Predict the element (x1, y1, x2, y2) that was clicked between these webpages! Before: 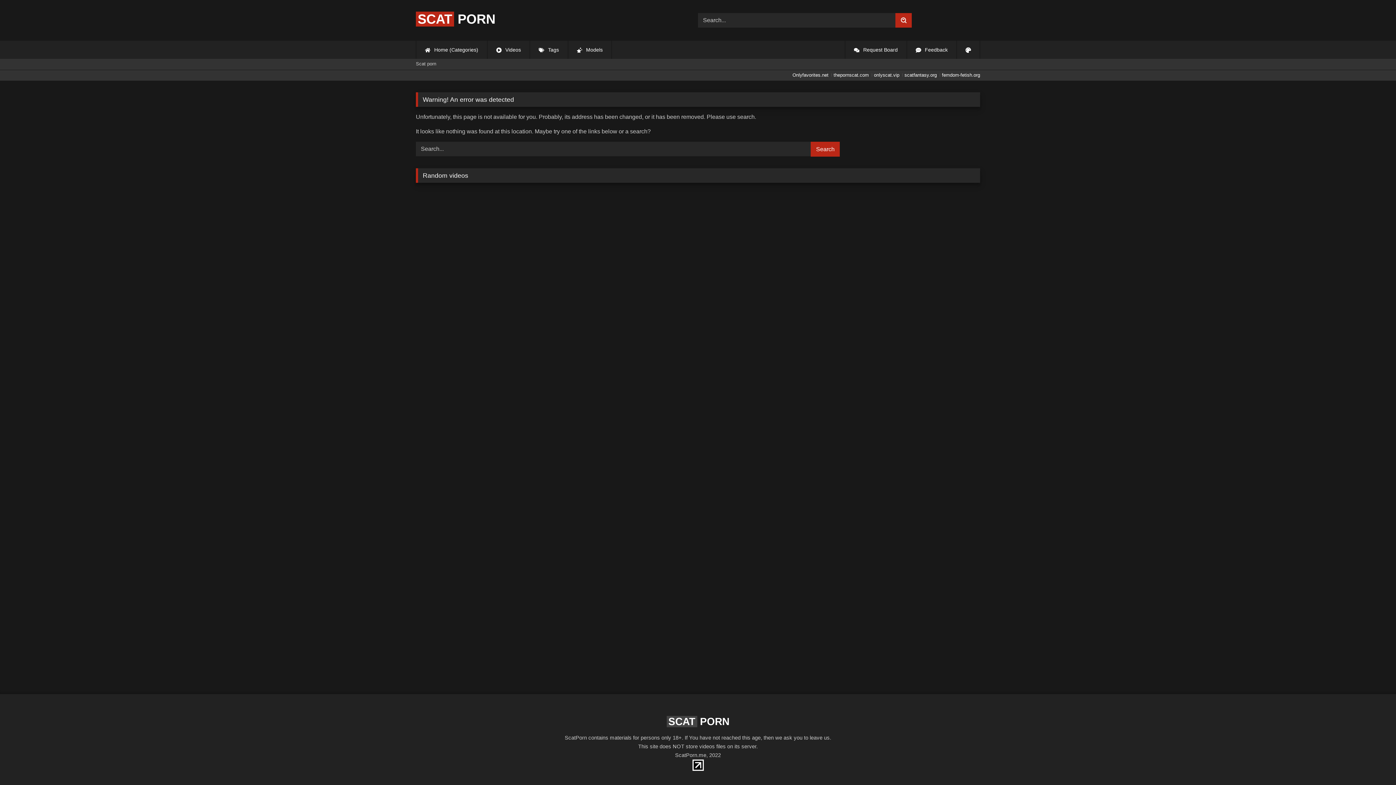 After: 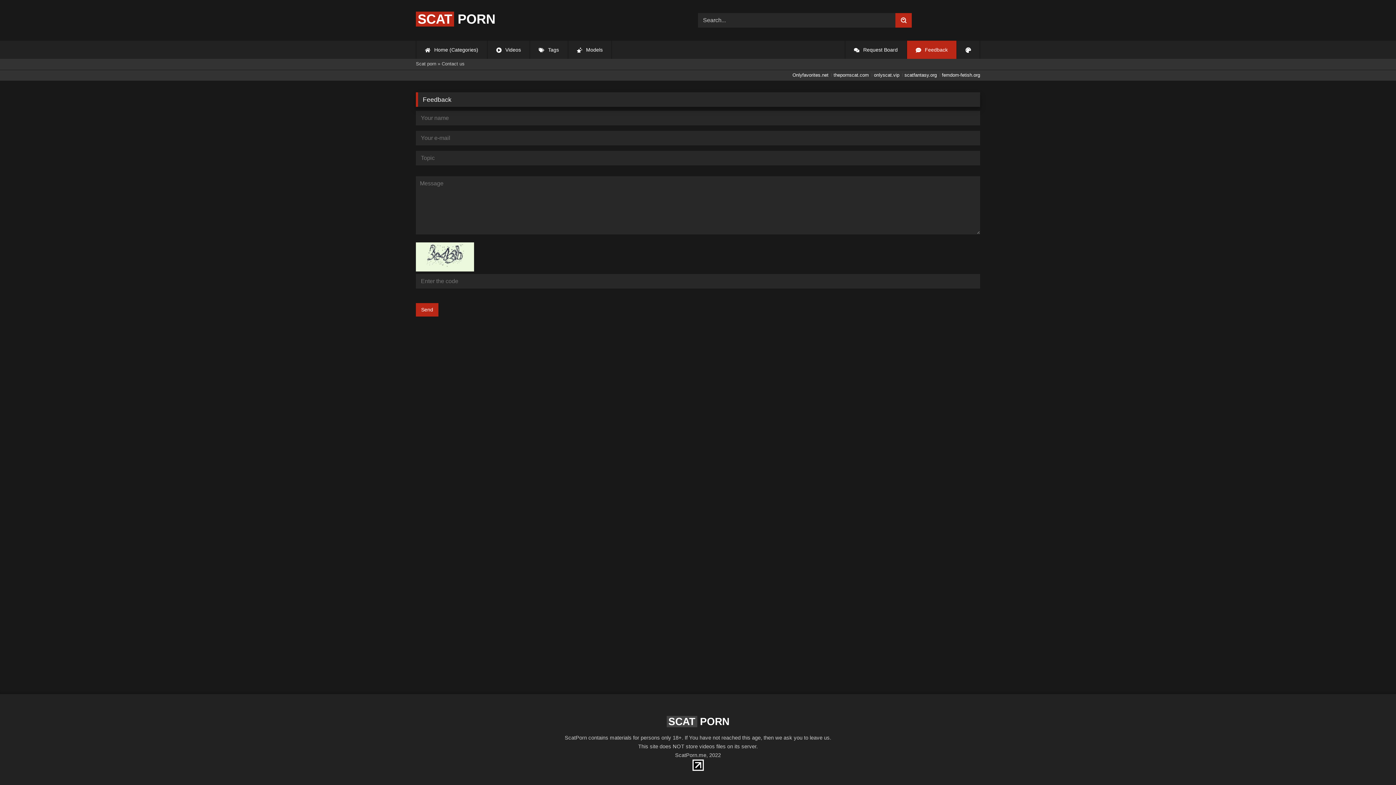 Action: bbox: (907, 40, 956, 58) label:  Feedback